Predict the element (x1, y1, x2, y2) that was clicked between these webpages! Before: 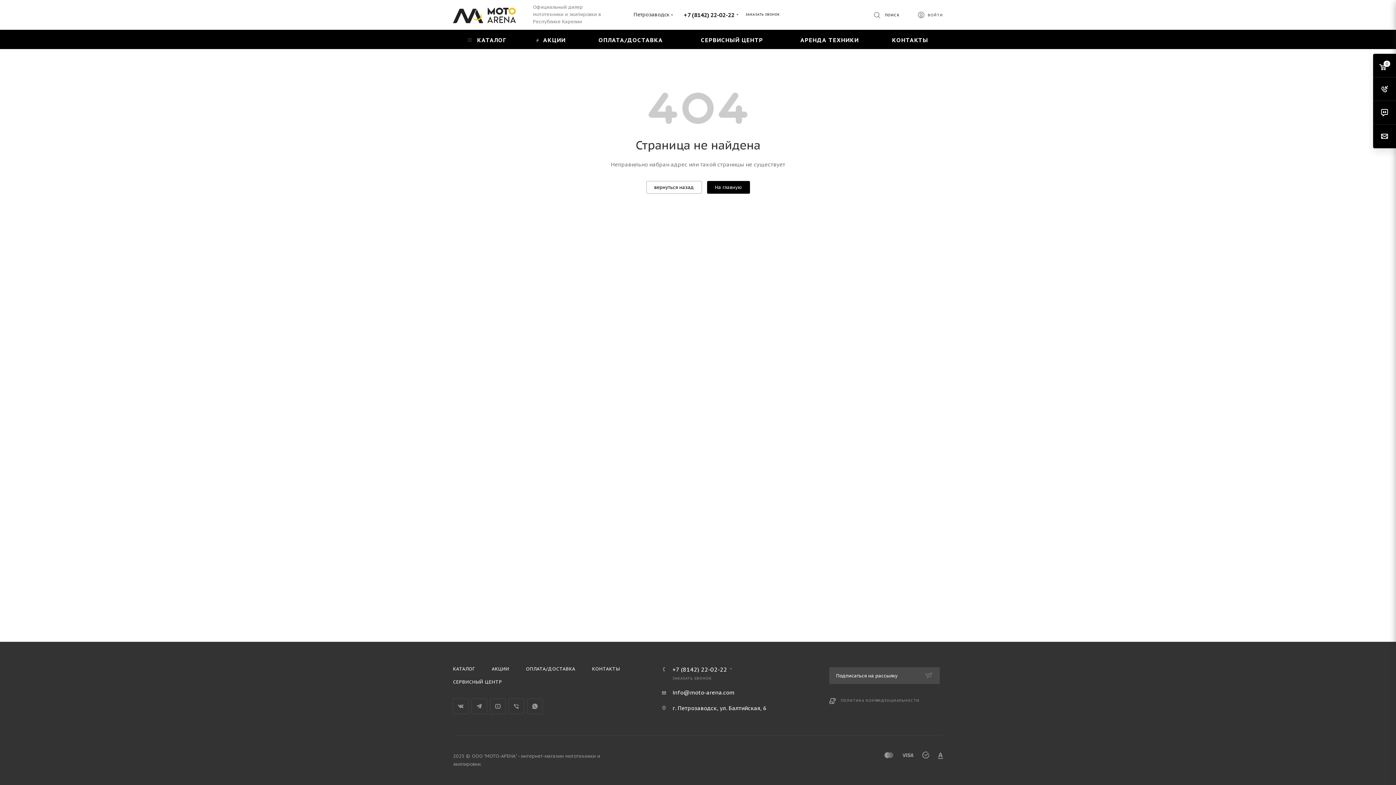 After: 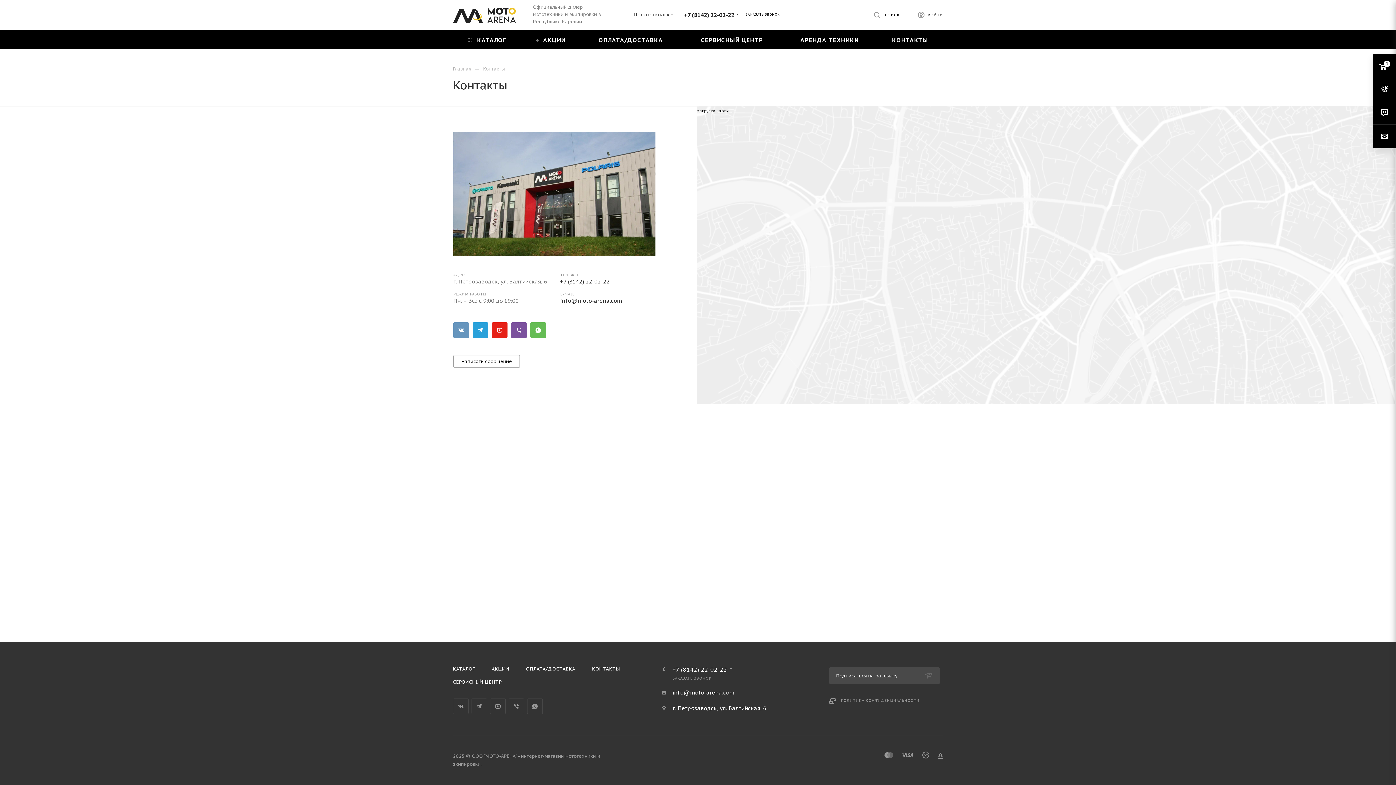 Action: label: КОНТАКТЫ bbox: (877, 29, 943, 49)